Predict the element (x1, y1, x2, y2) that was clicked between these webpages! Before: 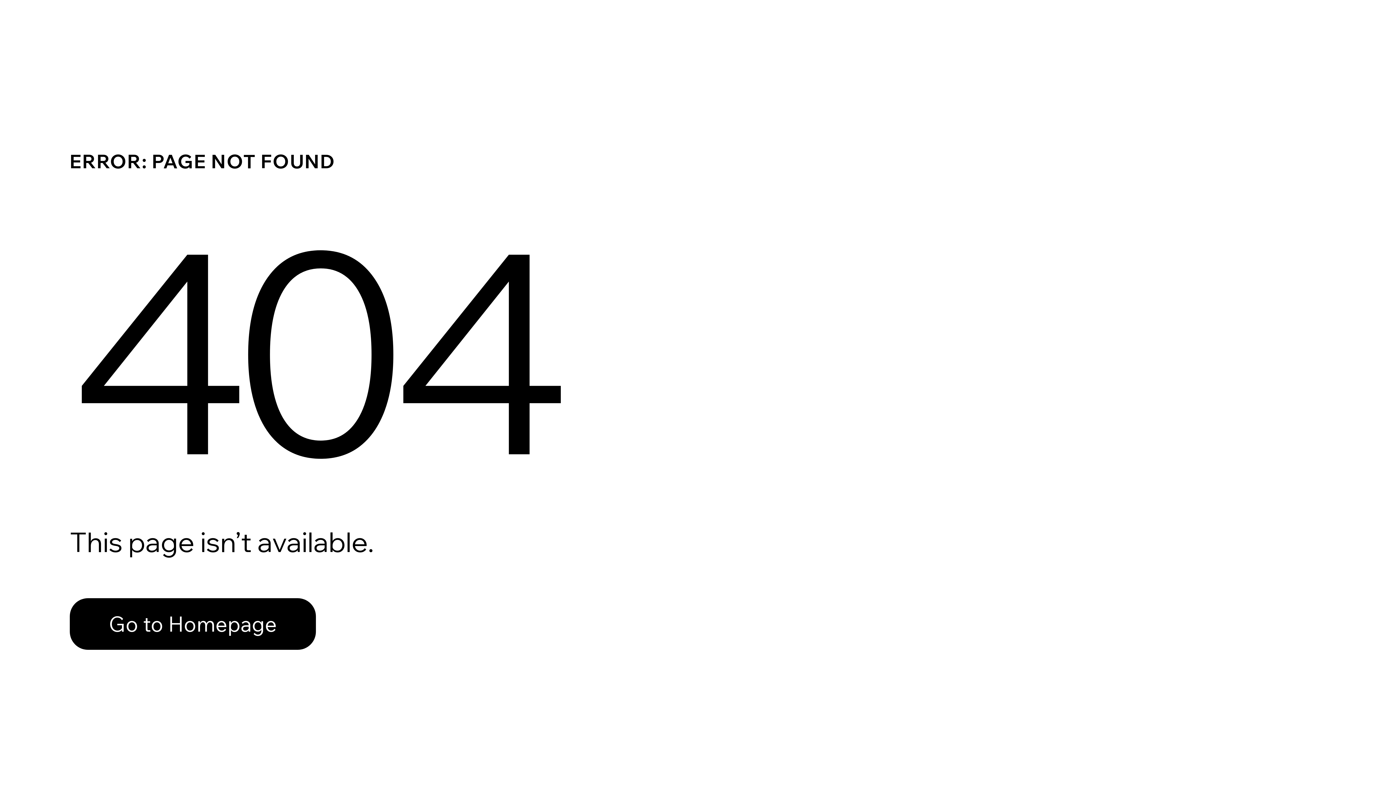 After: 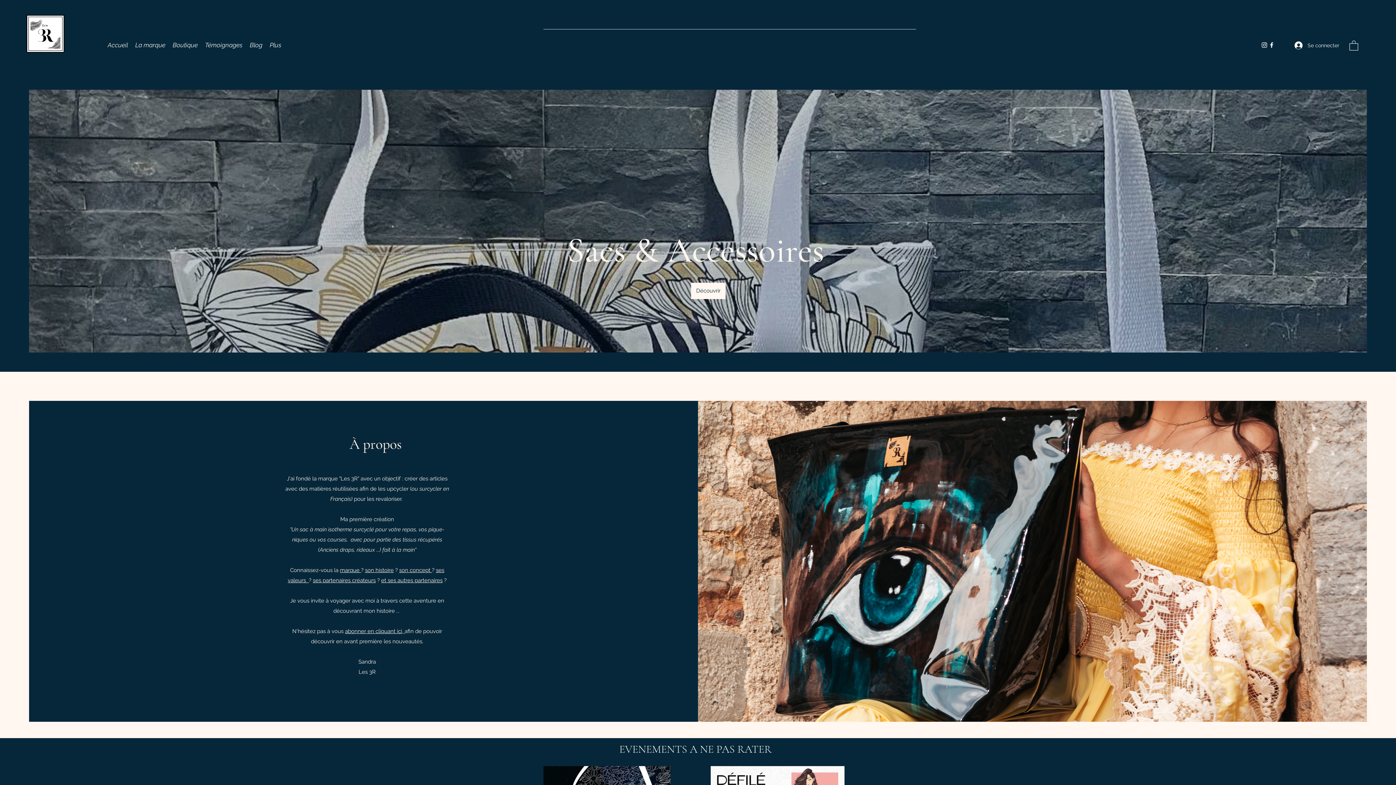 Action: label: Go to Homepage bbox: (69, 598, 316, 650)